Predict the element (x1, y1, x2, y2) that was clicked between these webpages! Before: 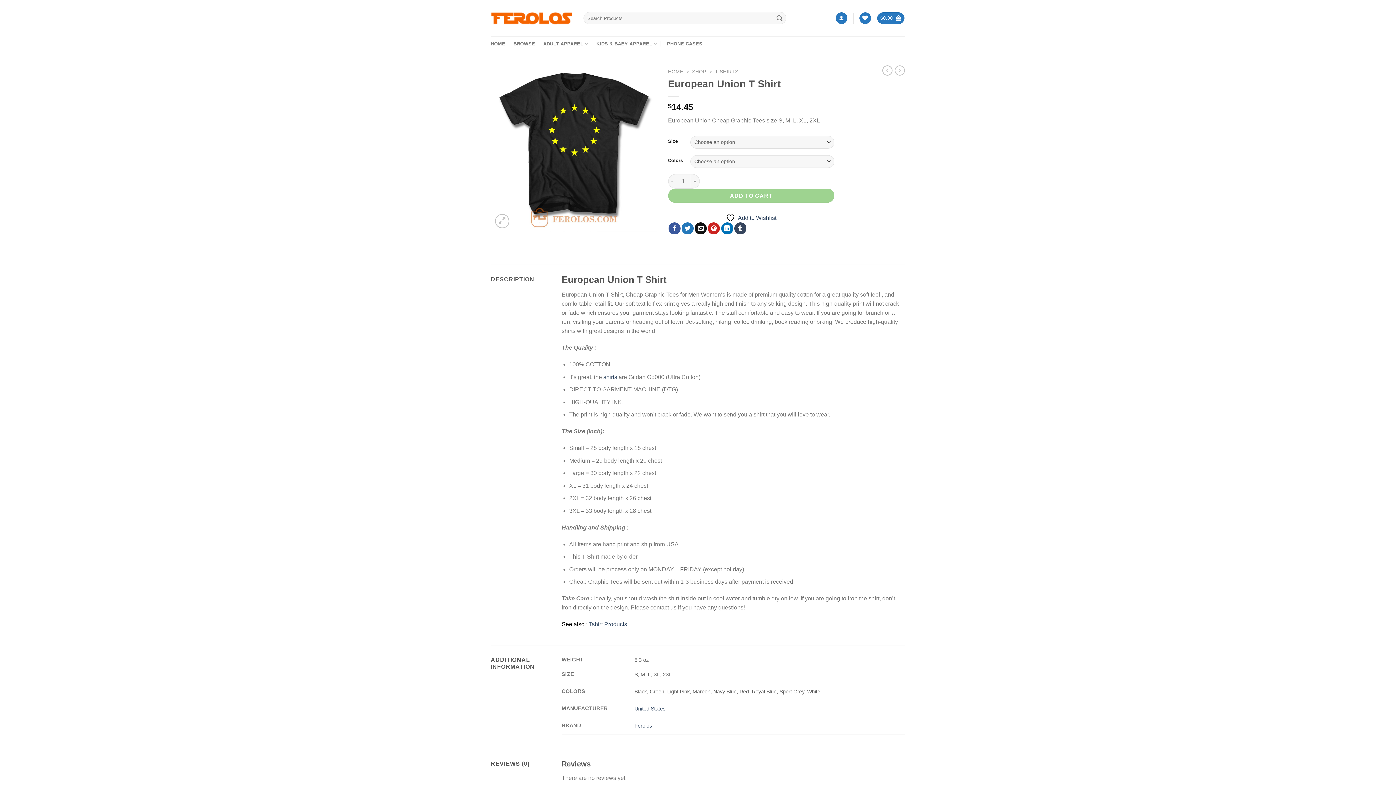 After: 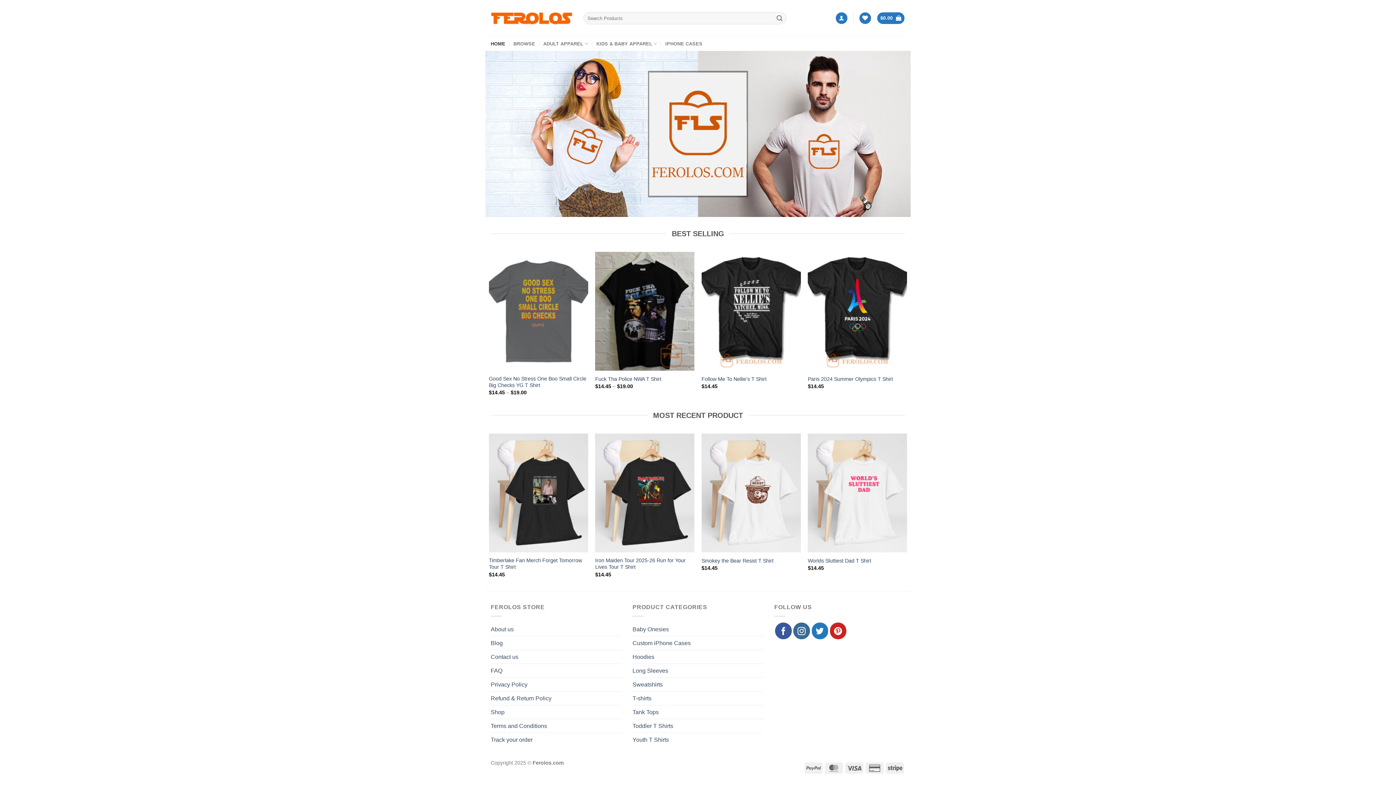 Action: label: HOME bbox: (668, 69, 683, 74)